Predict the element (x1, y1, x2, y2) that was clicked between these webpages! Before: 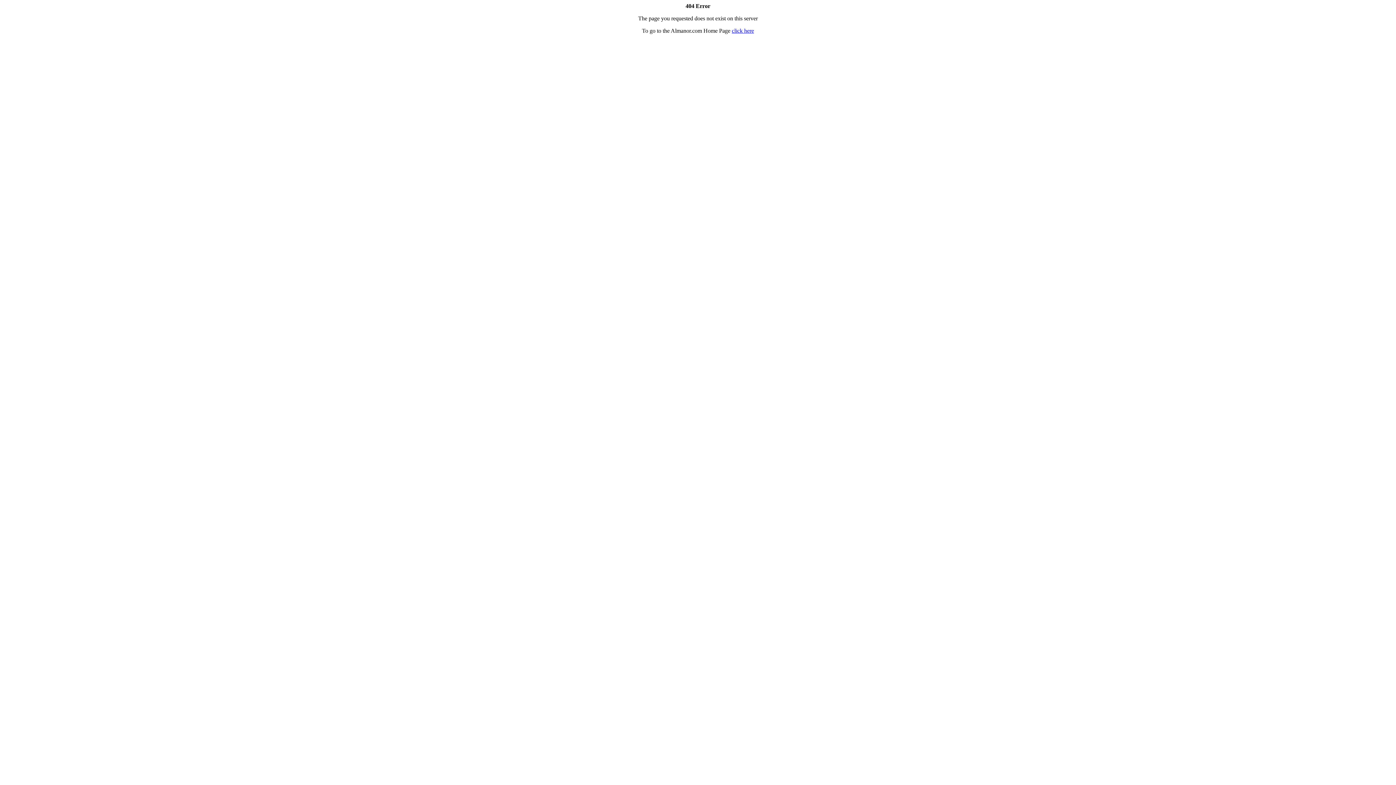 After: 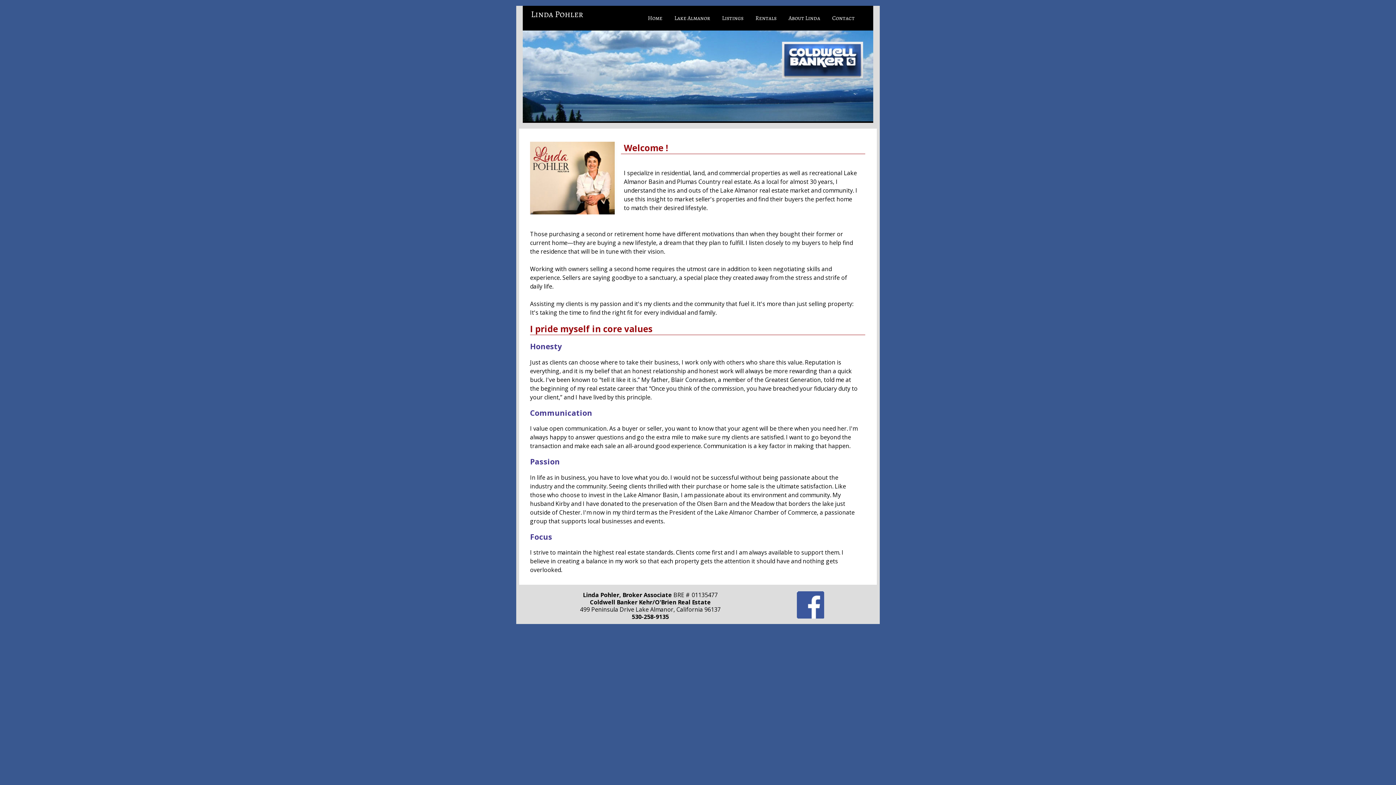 Action: bbox: (732, 27, 754, 33) label: click here